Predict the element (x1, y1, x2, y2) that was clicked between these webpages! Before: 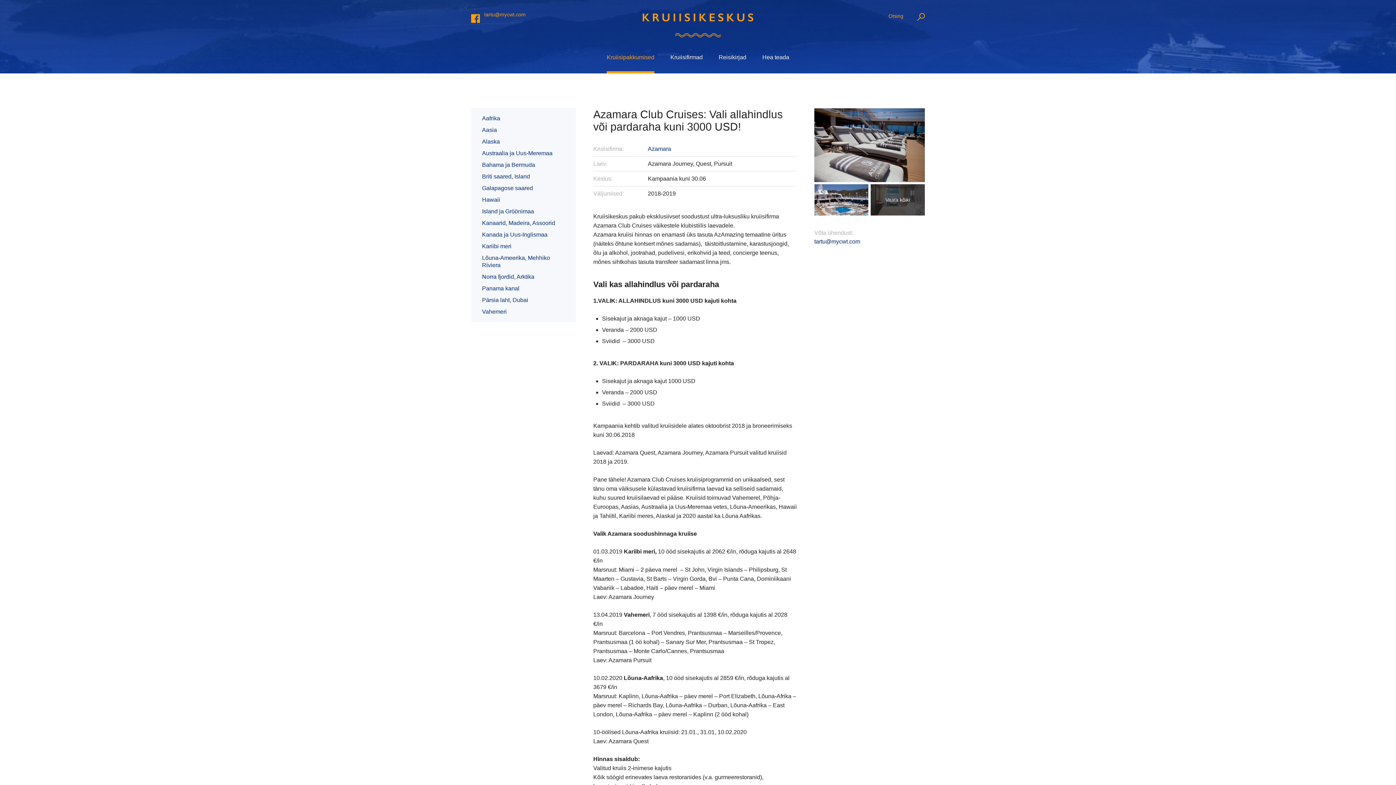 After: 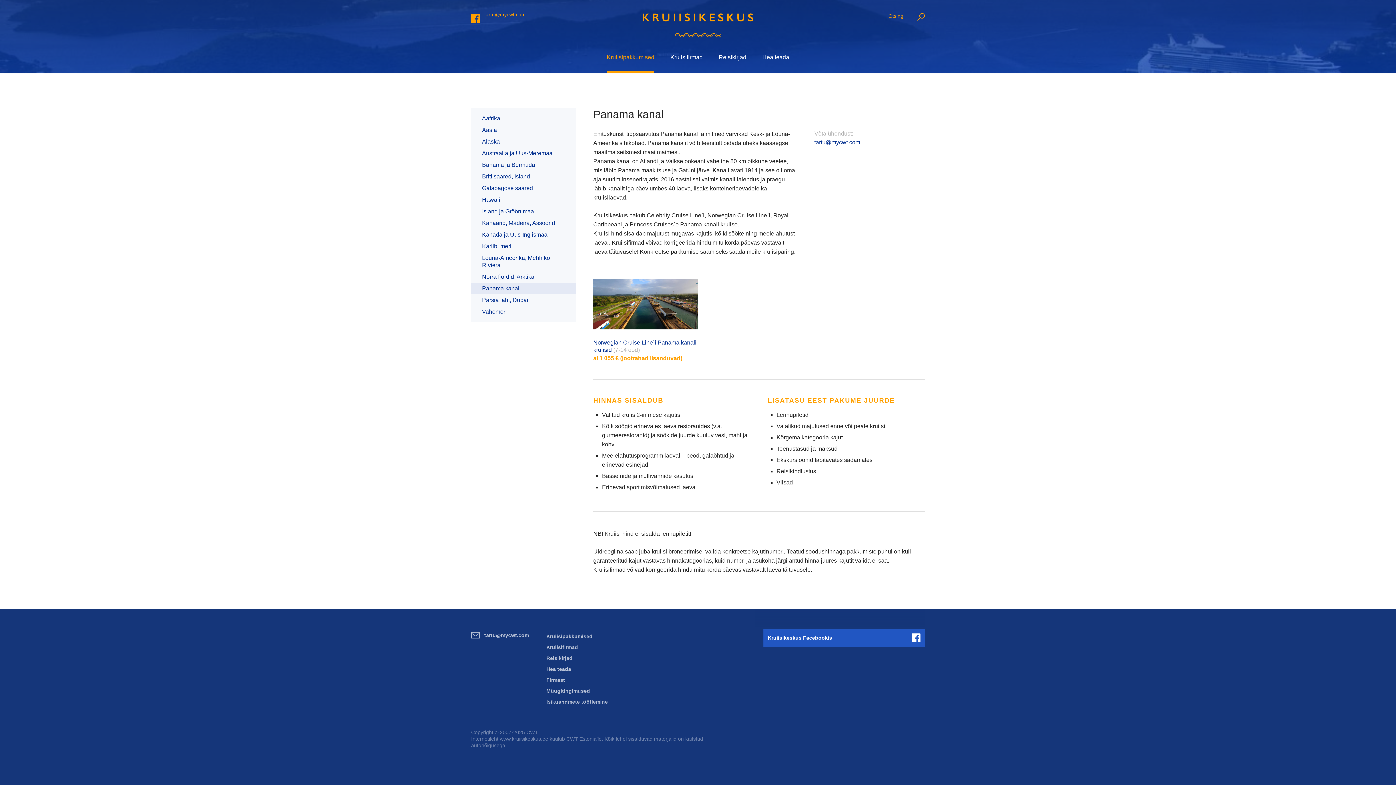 Action: bbox: (471, 282, 576, 294) label: Panama kanal